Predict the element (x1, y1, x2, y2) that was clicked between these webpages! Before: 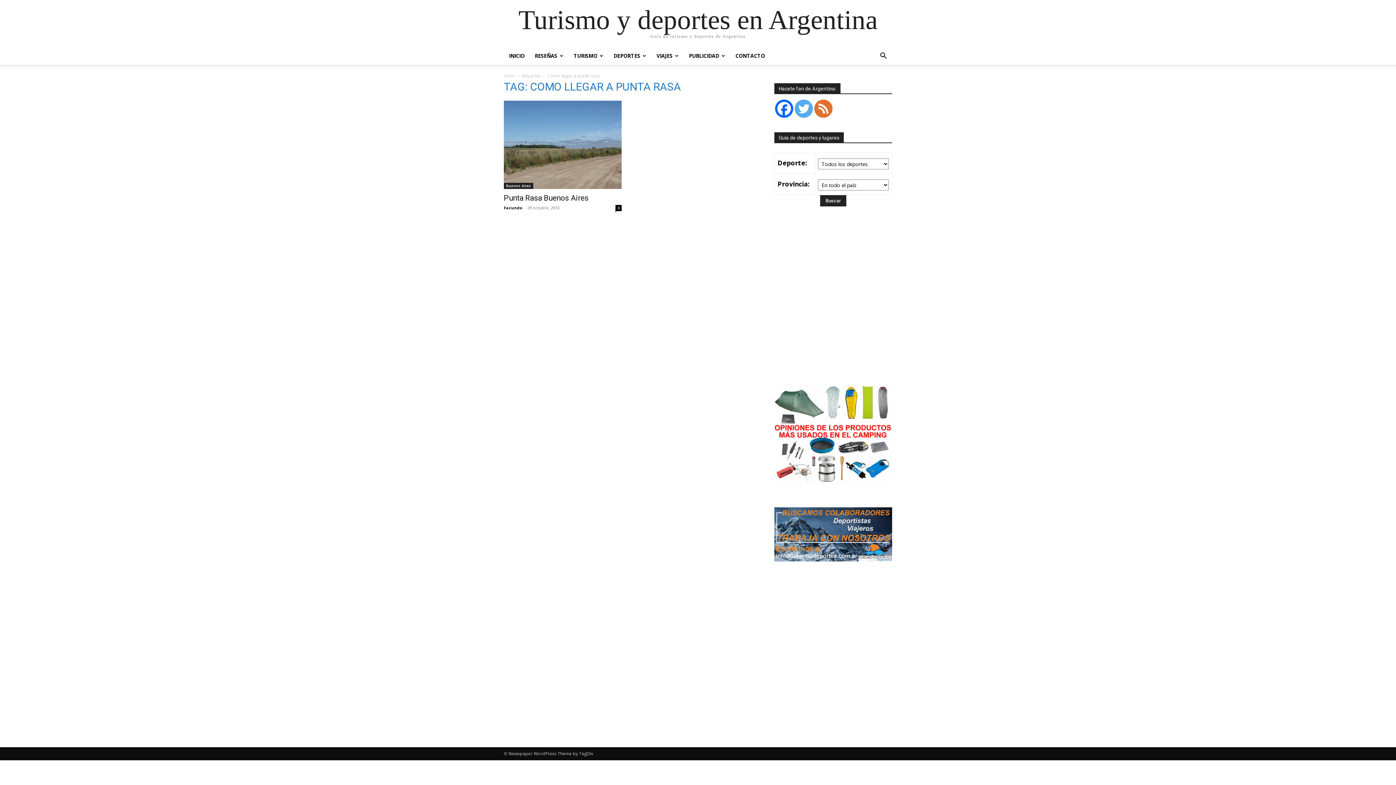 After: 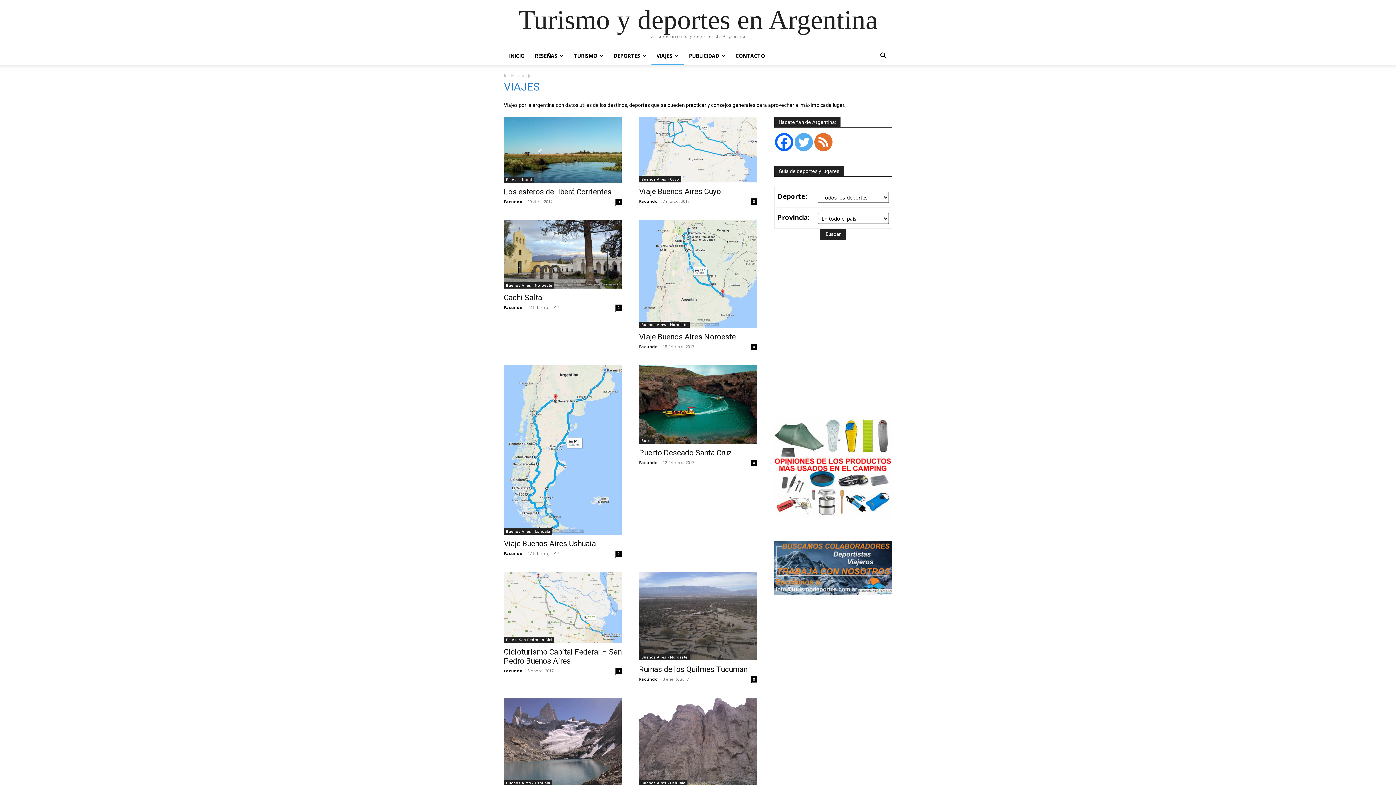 Action: bbox: (651, 47, 684, 64) label: VIAJES